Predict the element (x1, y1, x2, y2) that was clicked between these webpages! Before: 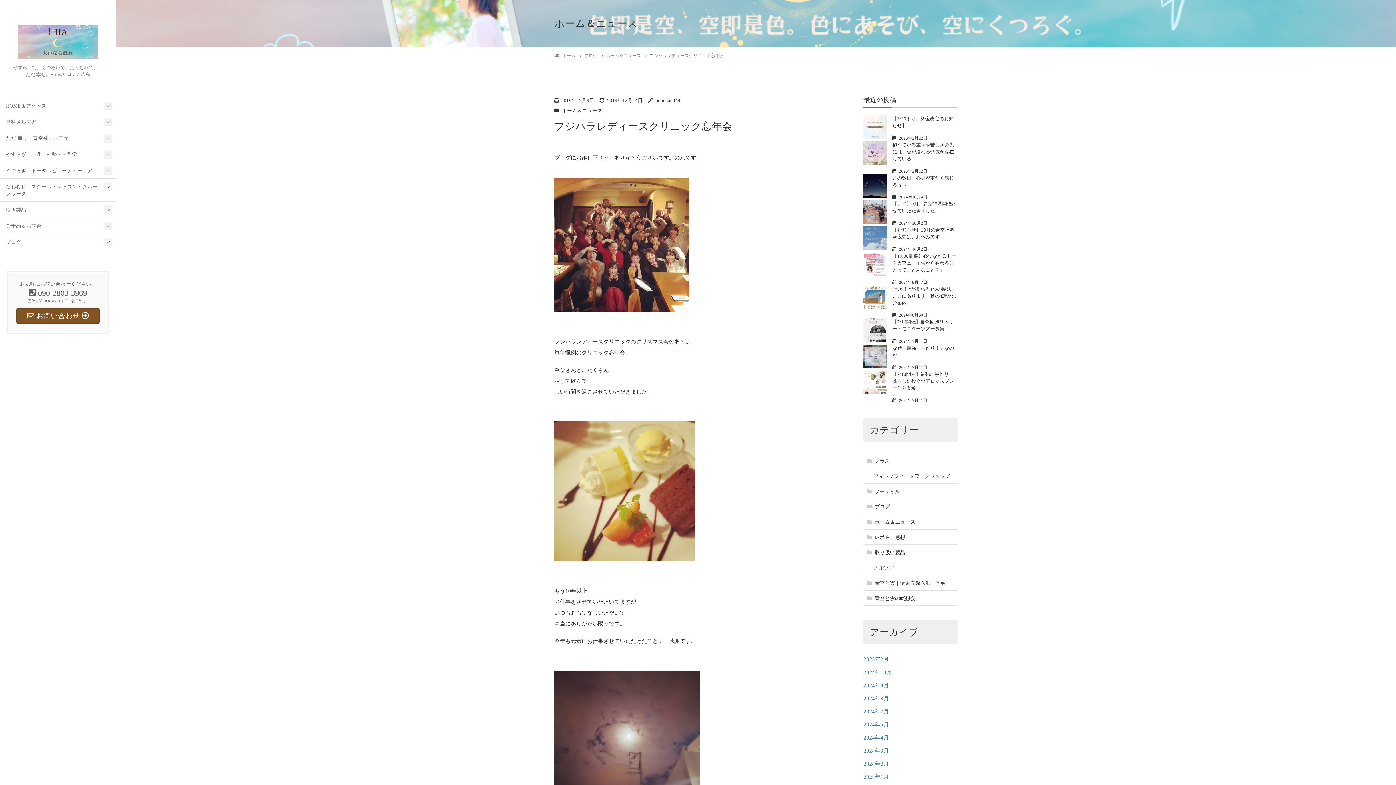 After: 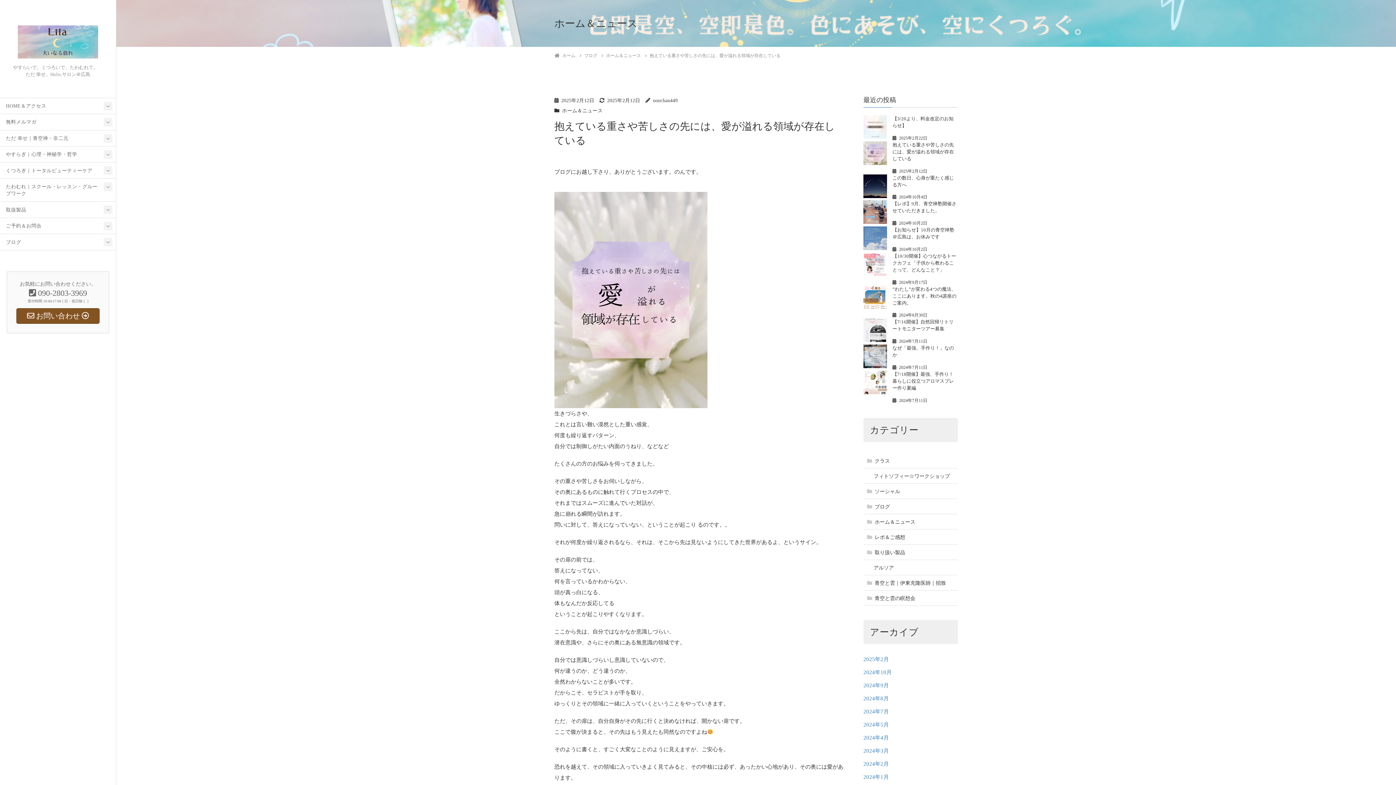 Action: bbox: (863, 149, 887, 155)